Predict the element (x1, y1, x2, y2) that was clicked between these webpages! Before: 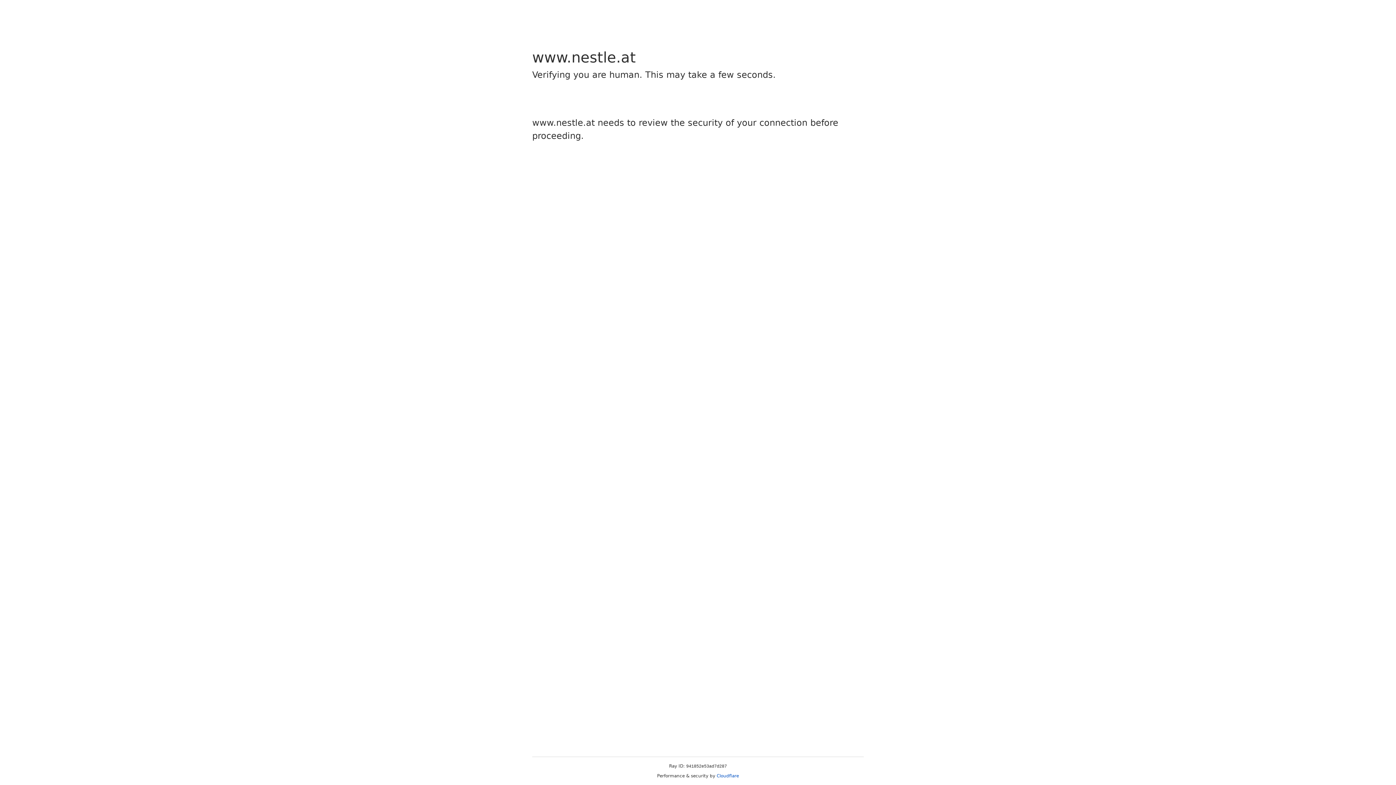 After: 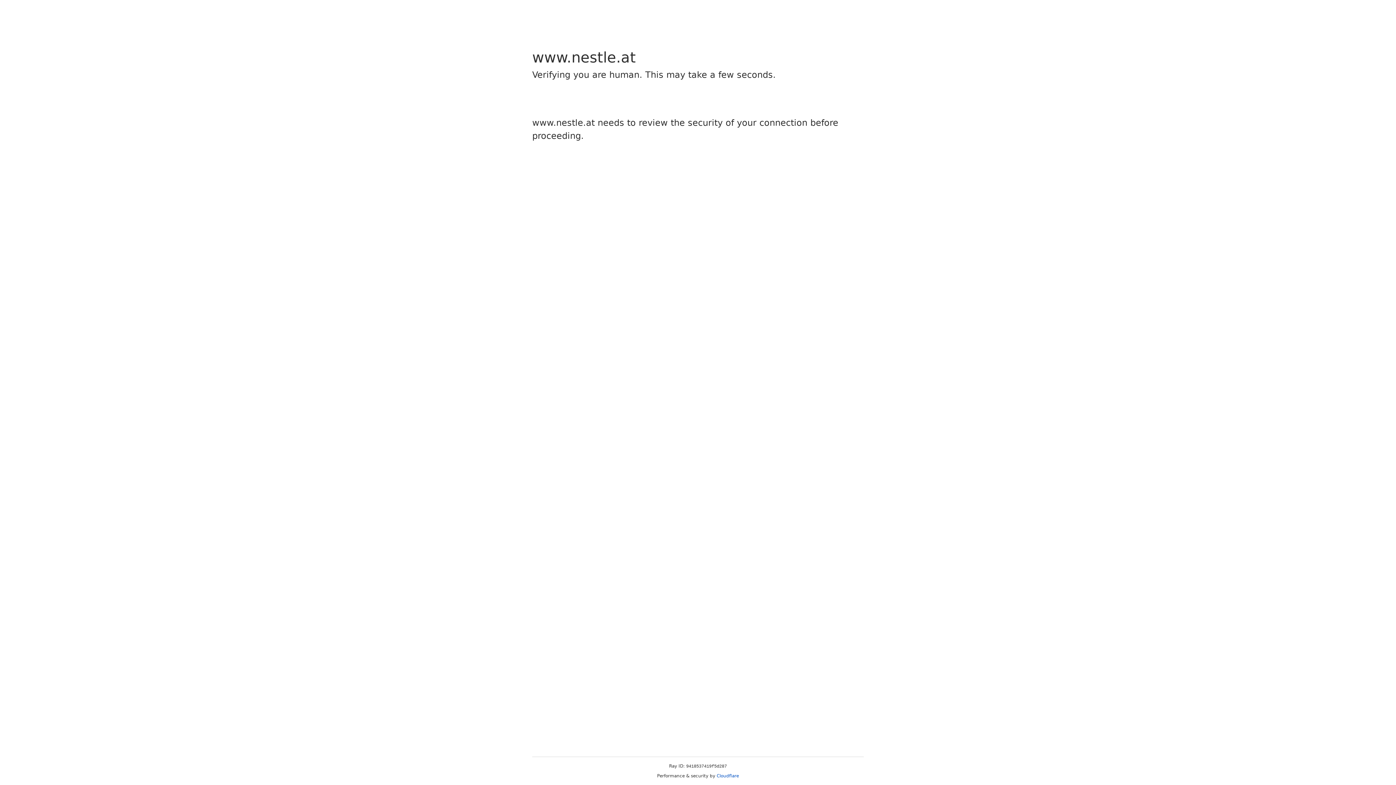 Action: bbox: (716, 773, 739, 778) label: Cloudflare